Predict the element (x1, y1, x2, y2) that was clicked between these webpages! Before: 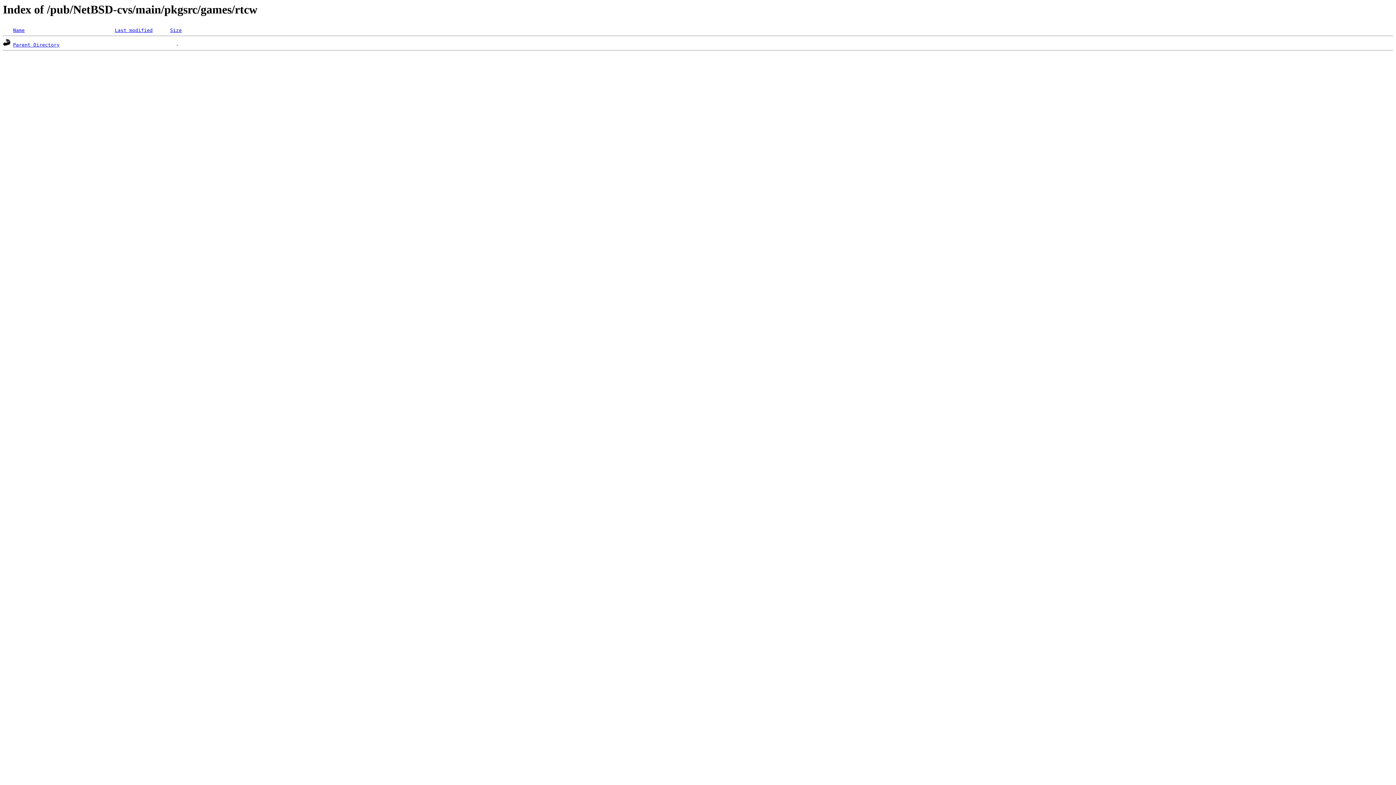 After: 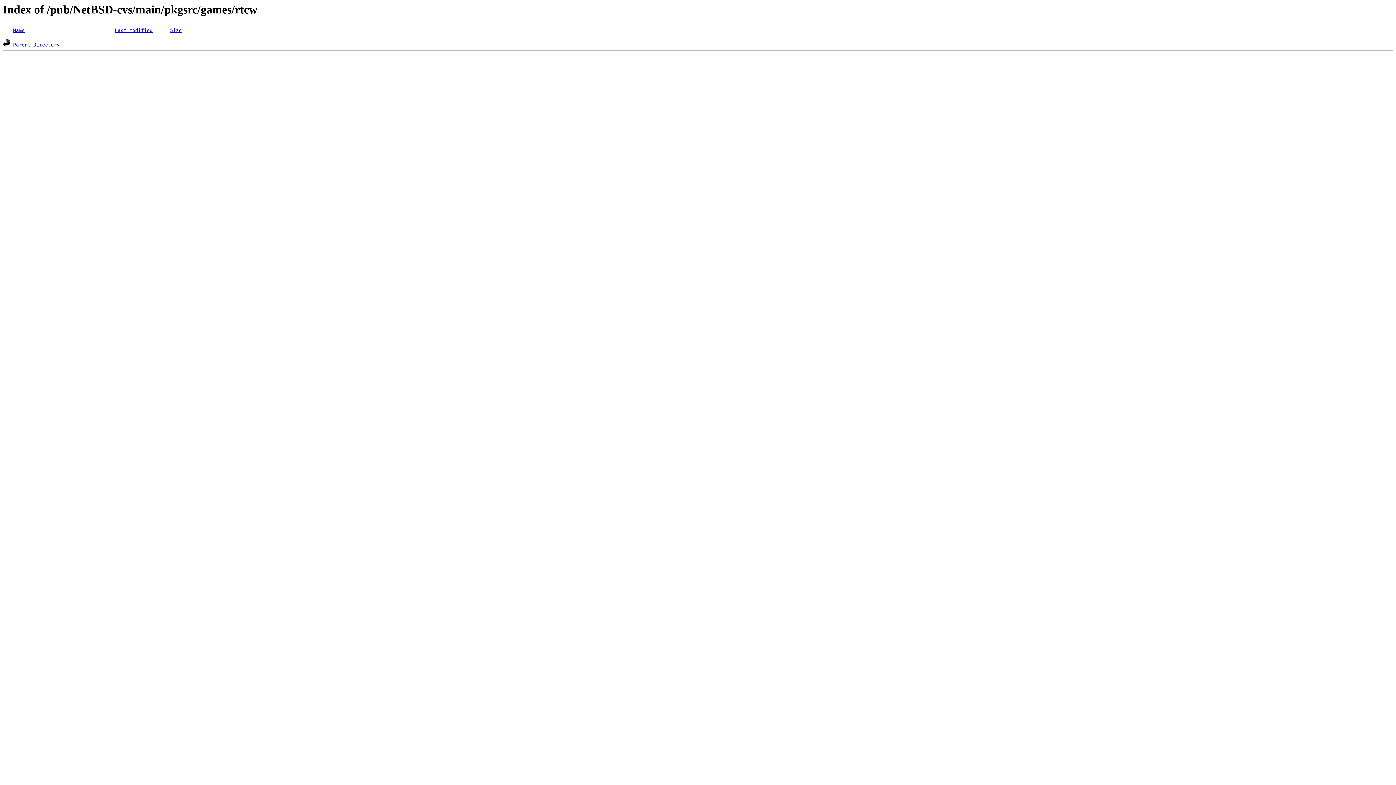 Action: bbox: (13, 27, 24, 33) label: Name